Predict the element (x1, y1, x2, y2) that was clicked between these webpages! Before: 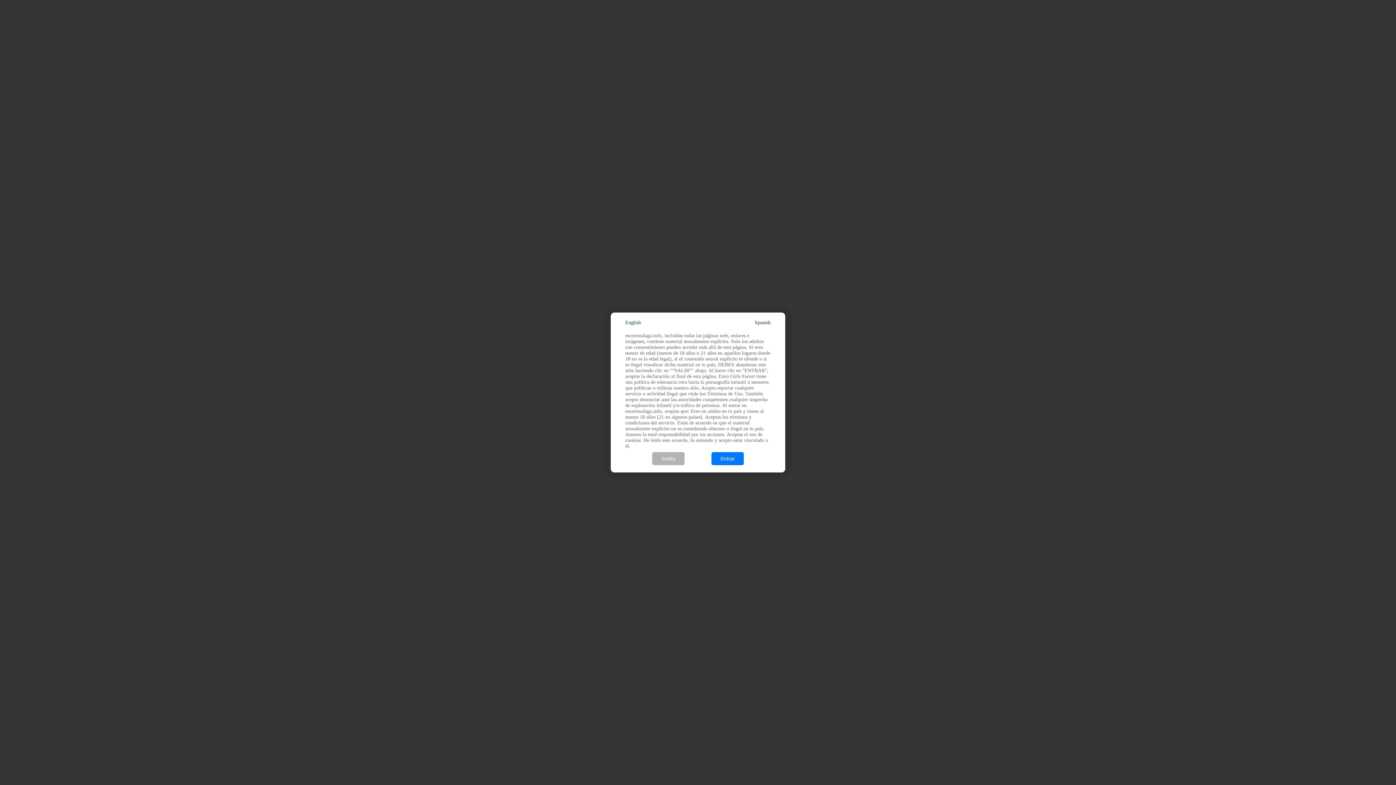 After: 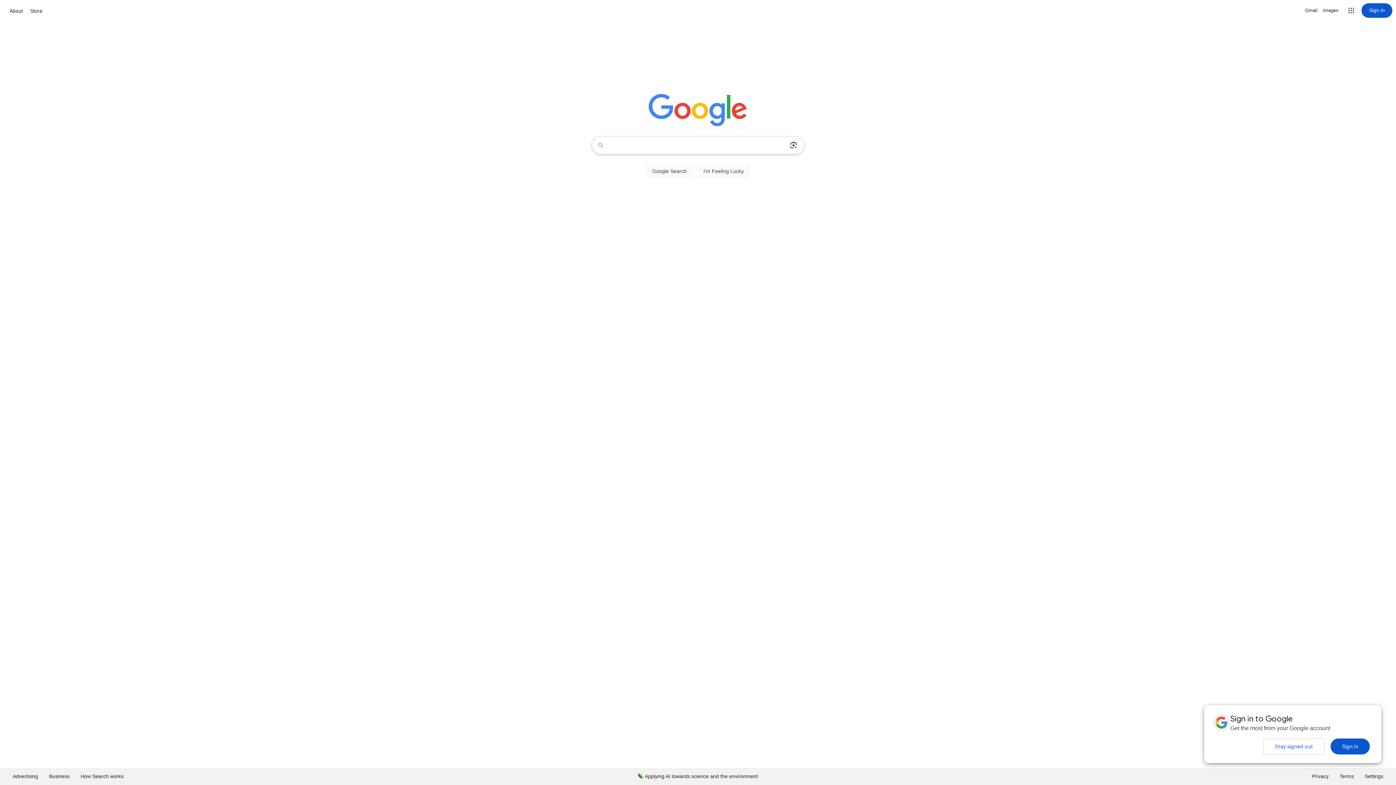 Action: label: Salida bbox: (652, 452, 684, 465)